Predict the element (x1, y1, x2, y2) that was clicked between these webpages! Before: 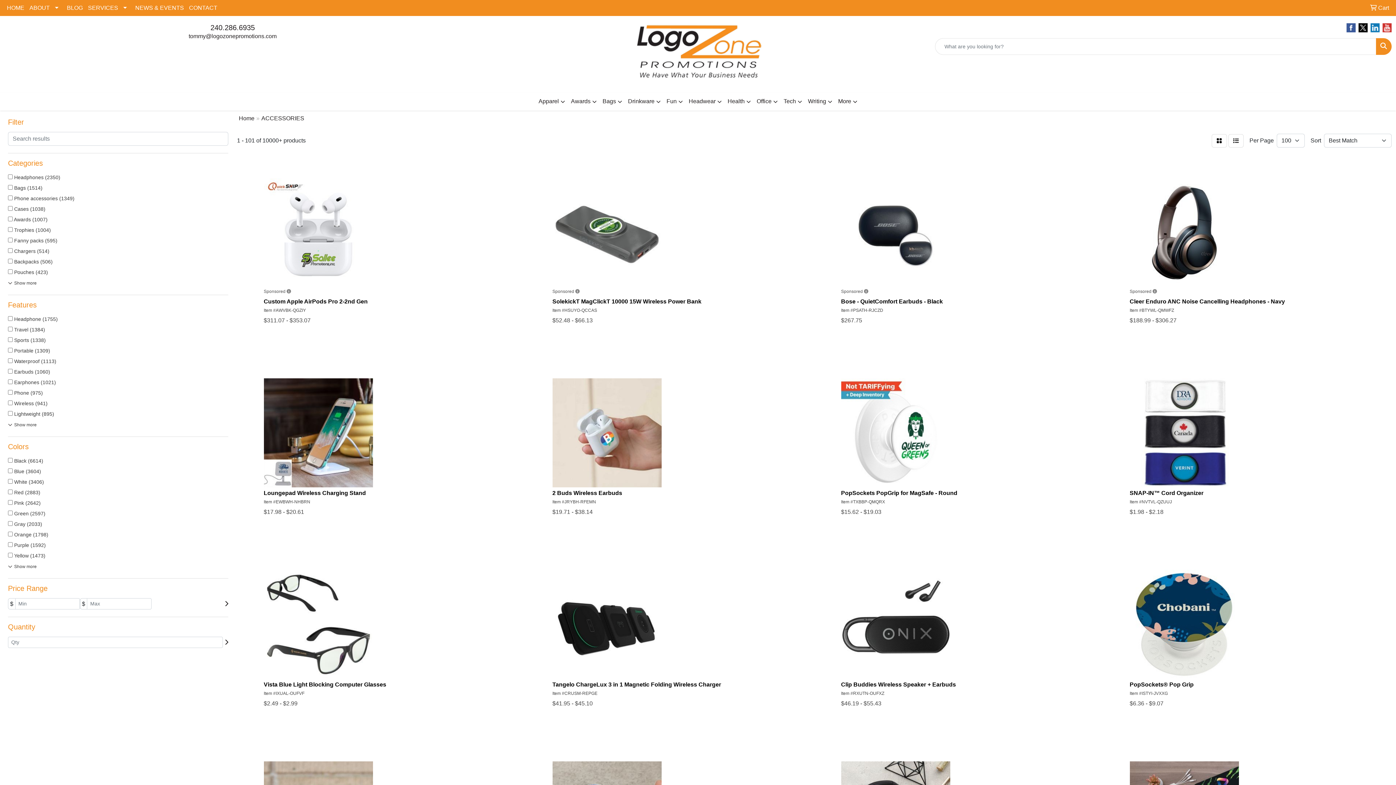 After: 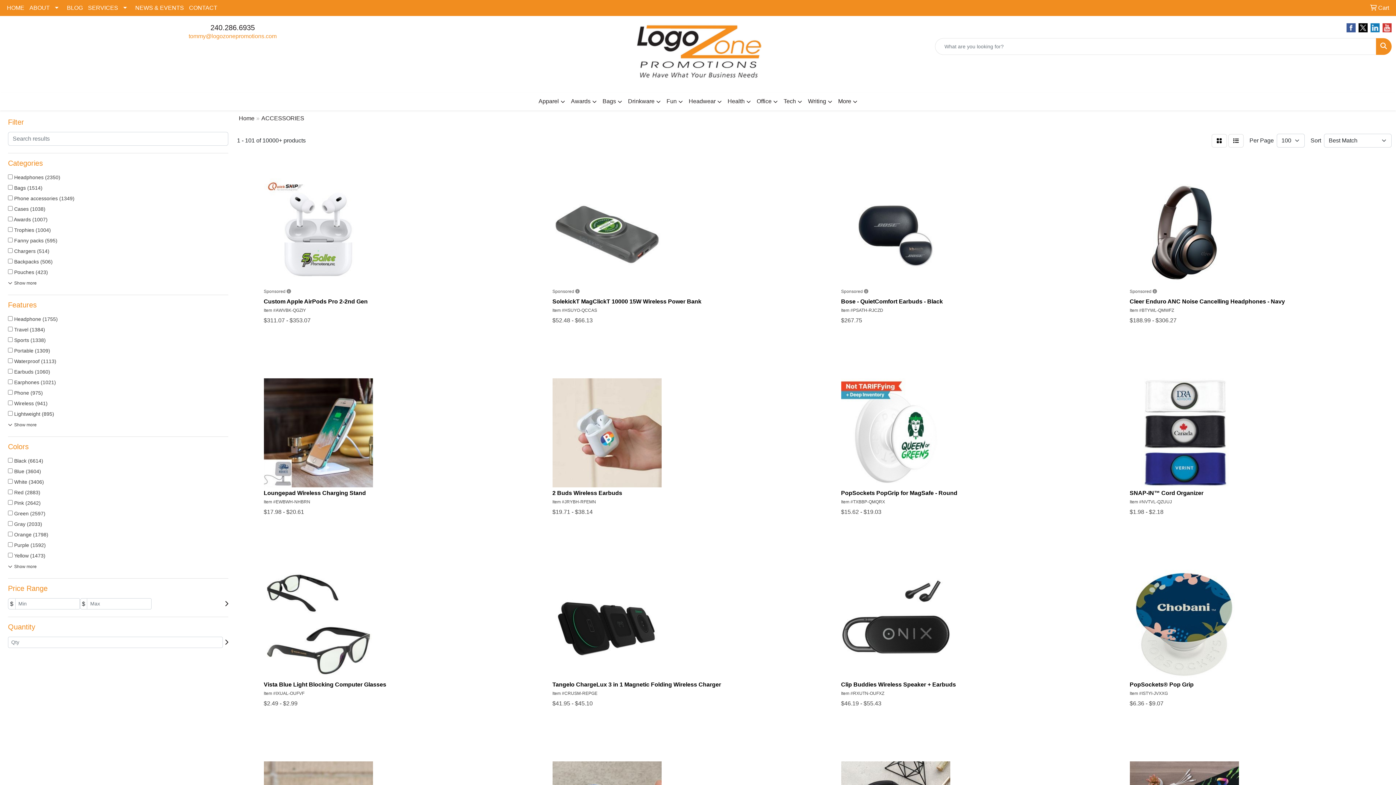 Action: label: tommy@logozonepromotions.com bbox: (188, 33, 276, 39)